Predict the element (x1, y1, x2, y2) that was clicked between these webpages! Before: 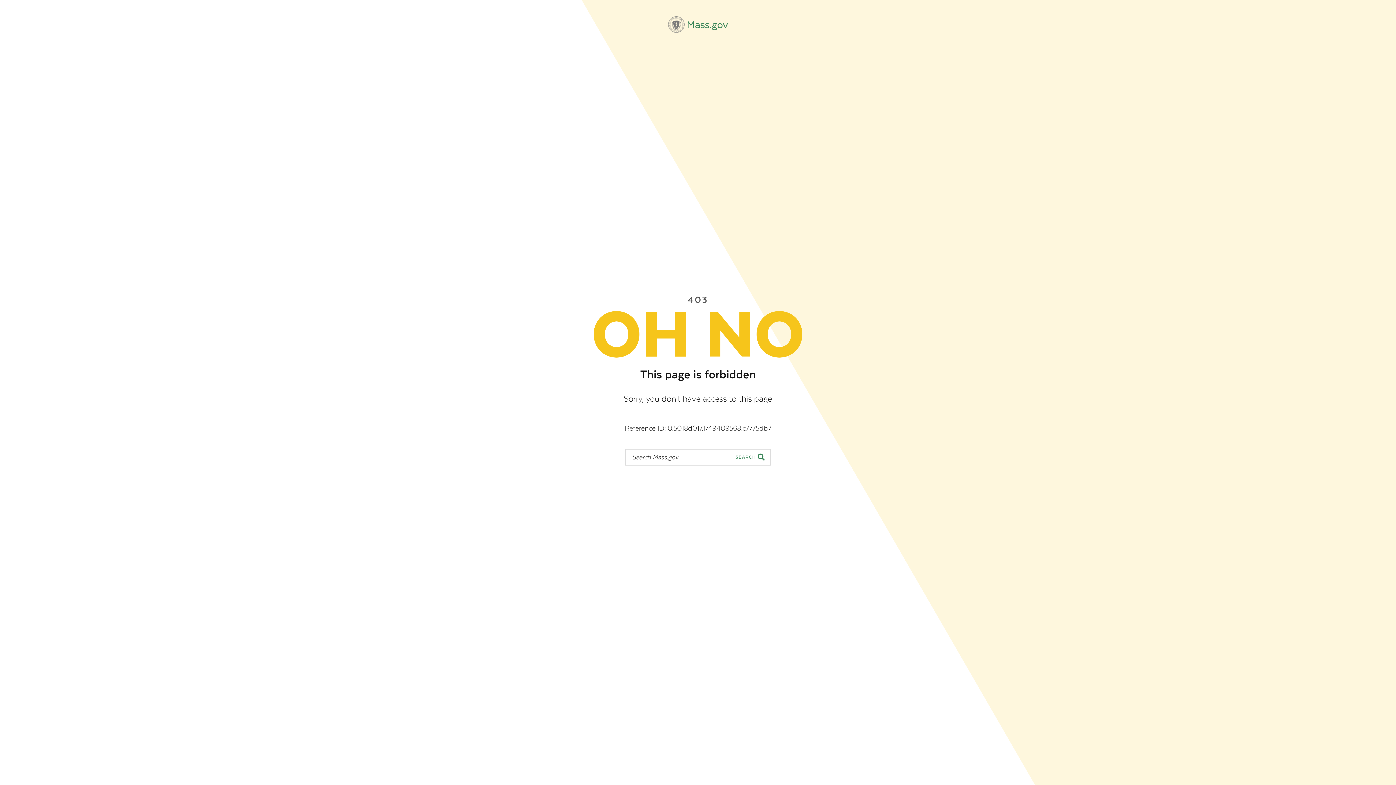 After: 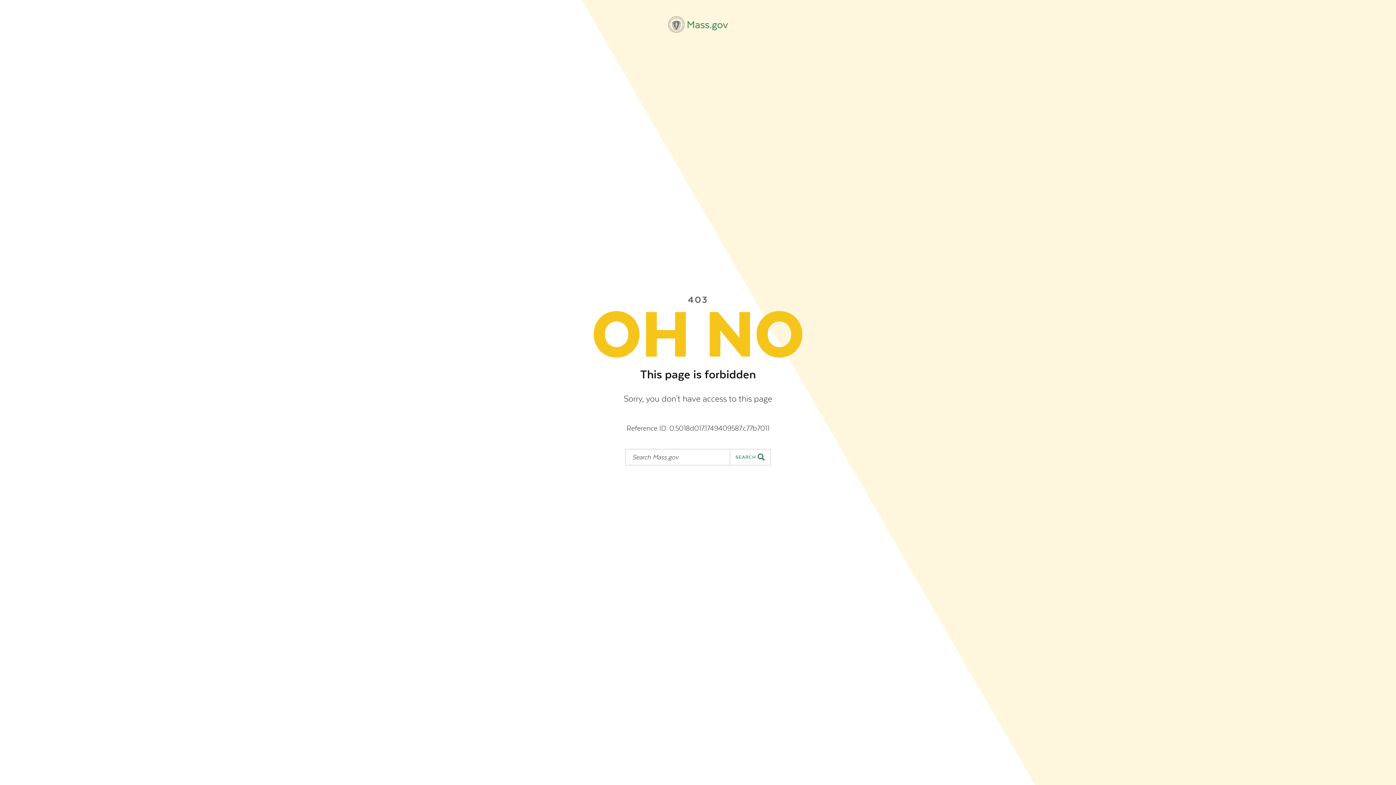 Action: label: Mass.gov bbox: (668, 16, 728, 32)